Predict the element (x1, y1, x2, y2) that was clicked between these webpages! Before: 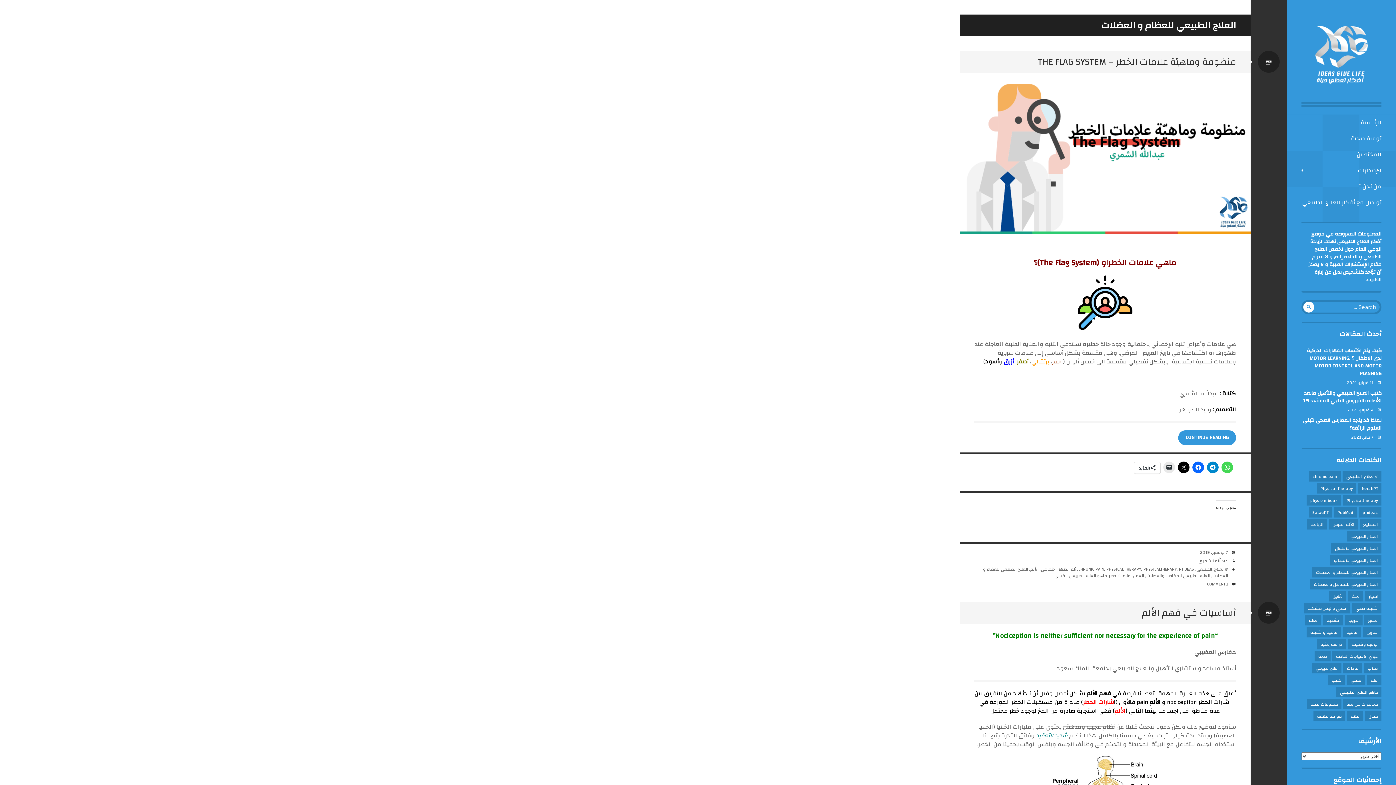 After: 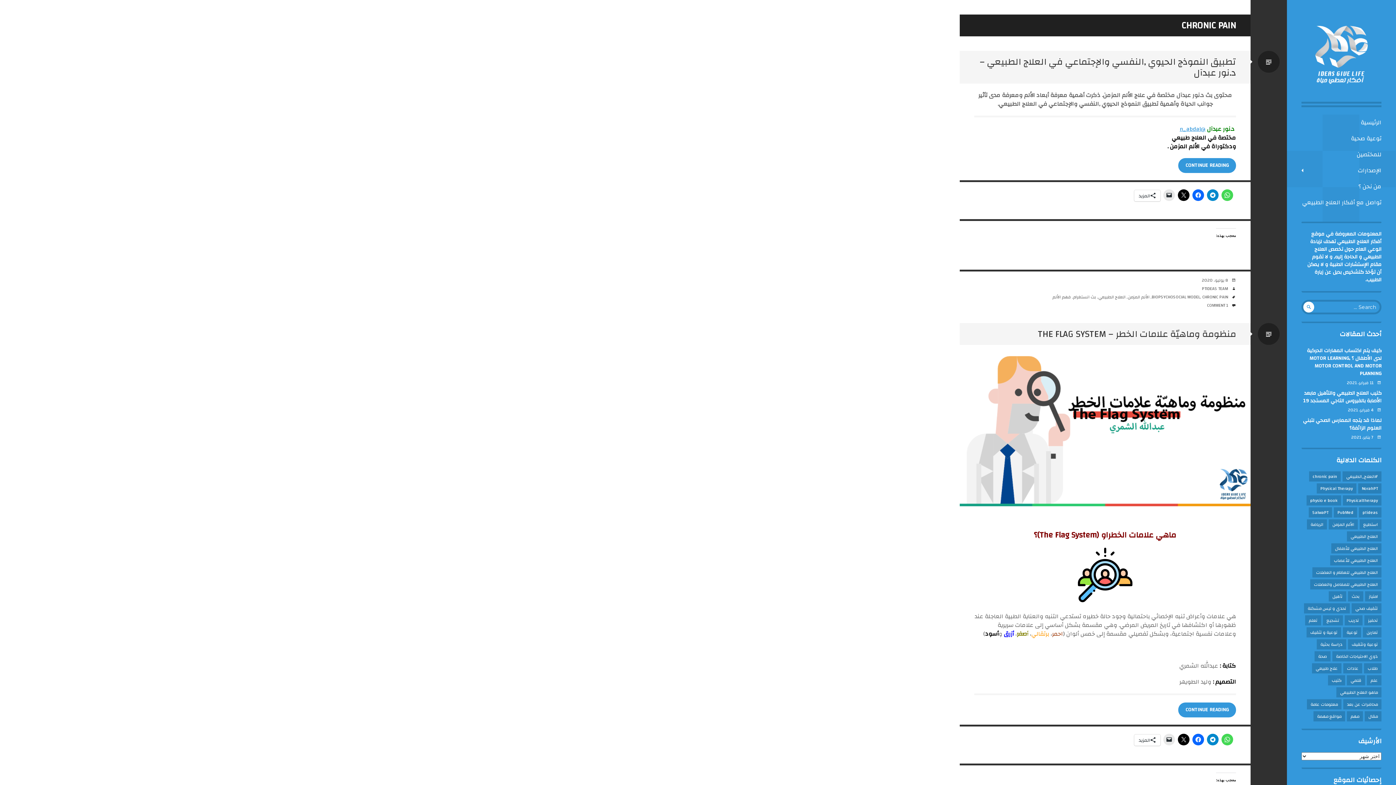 Action: bbox: (1309, 471, 1341, 481) label: chronic pain (22 عنصر)